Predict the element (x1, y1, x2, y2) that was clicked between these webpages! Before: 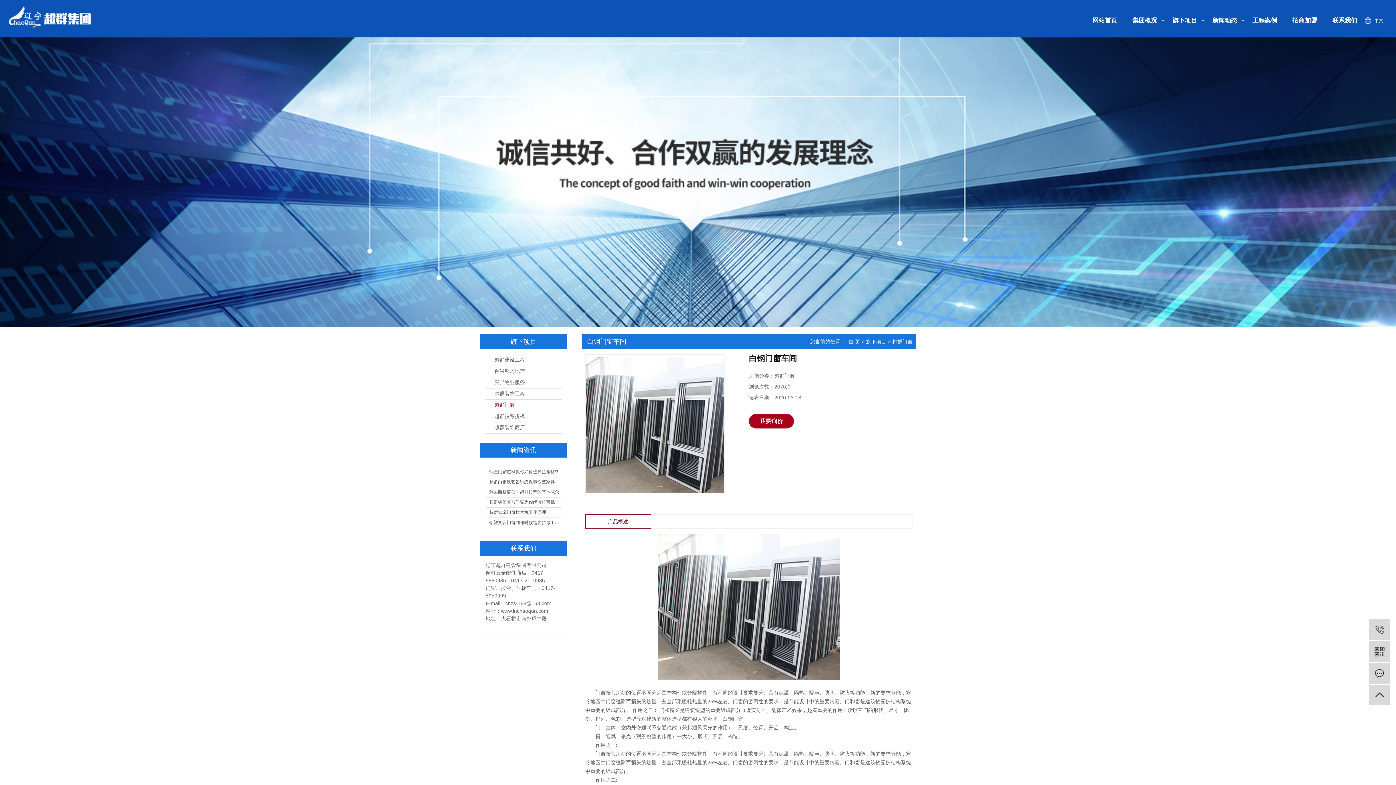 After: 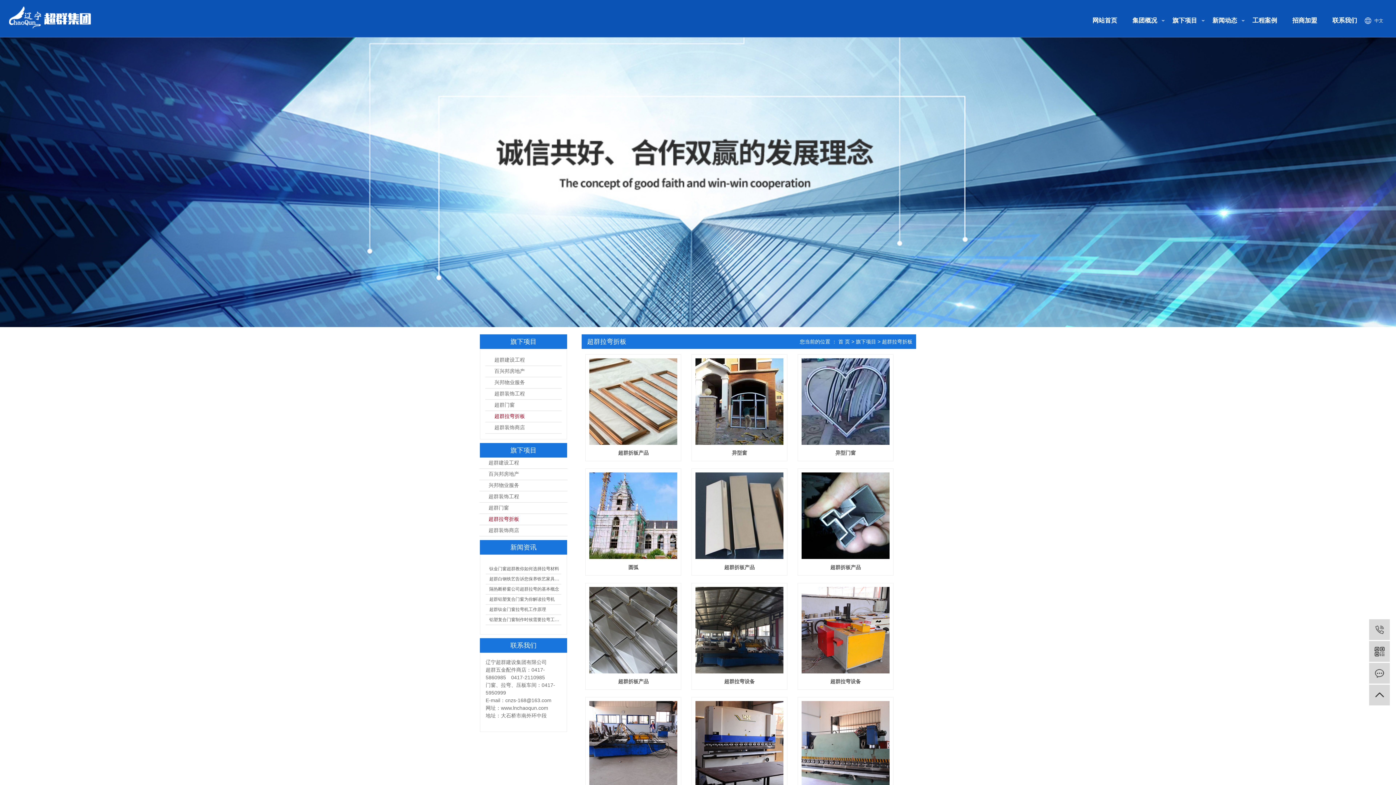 Action: bbox: (485, 411, 561, 422) label: 超群拉弯折板